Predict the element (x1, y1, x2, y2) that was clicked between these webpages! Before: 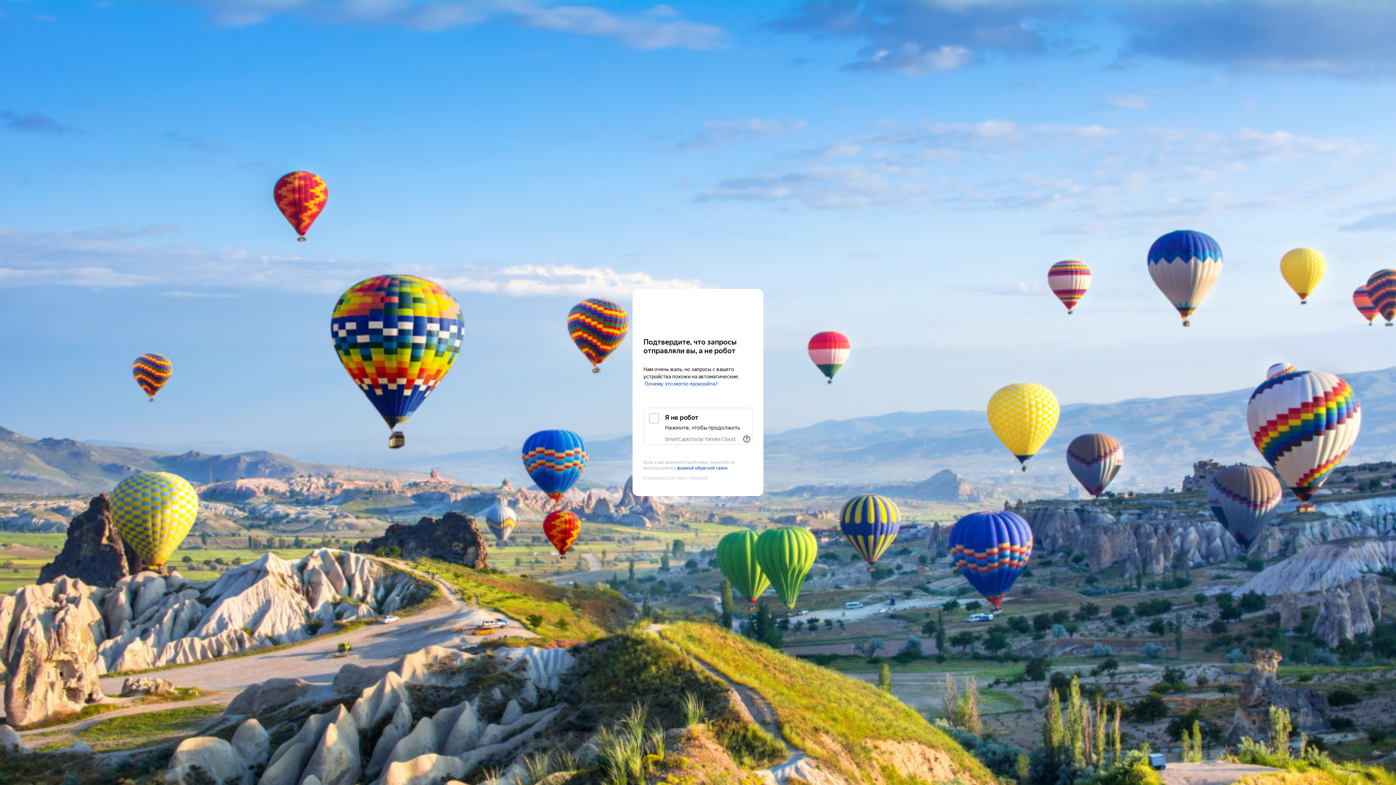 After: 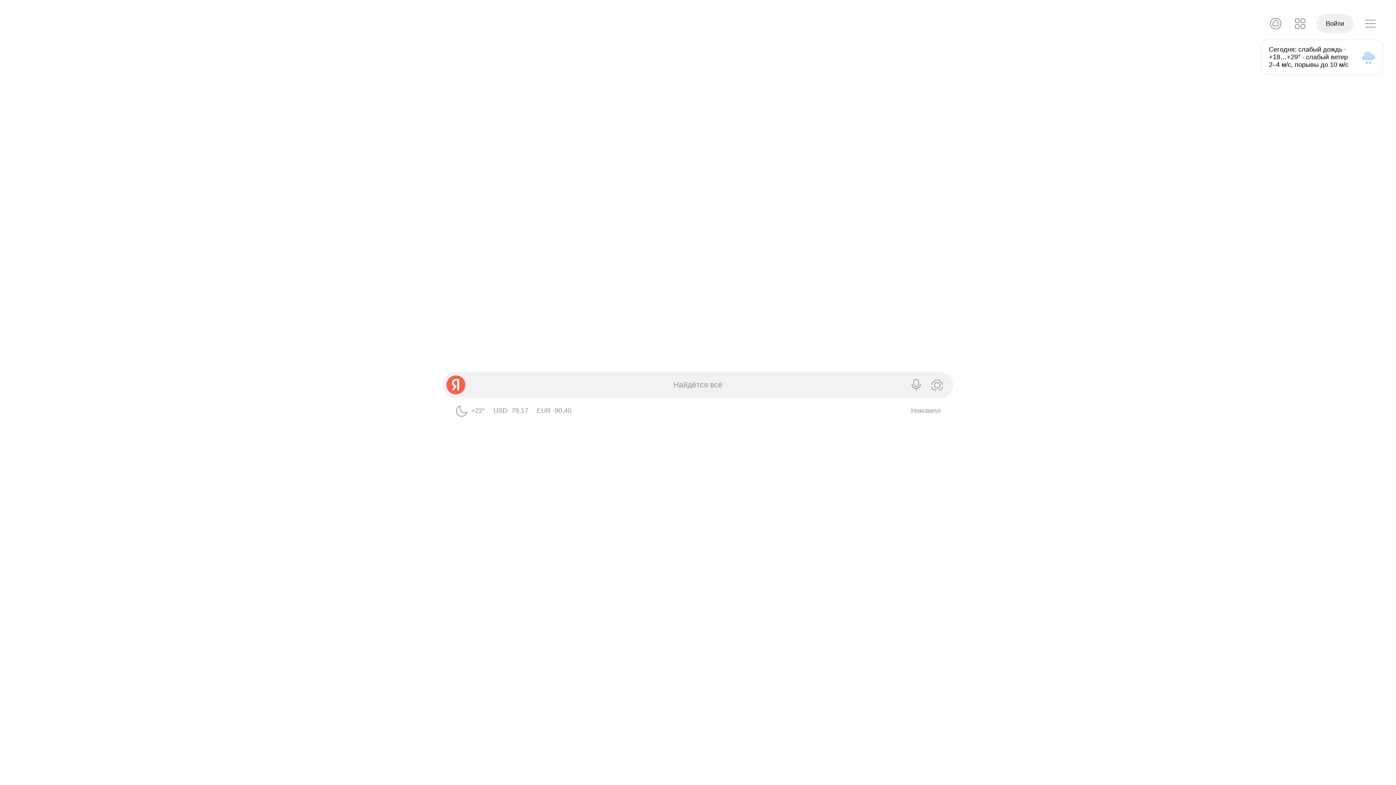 Action: bbox: (643, 303, 752, 316) label: Yandex